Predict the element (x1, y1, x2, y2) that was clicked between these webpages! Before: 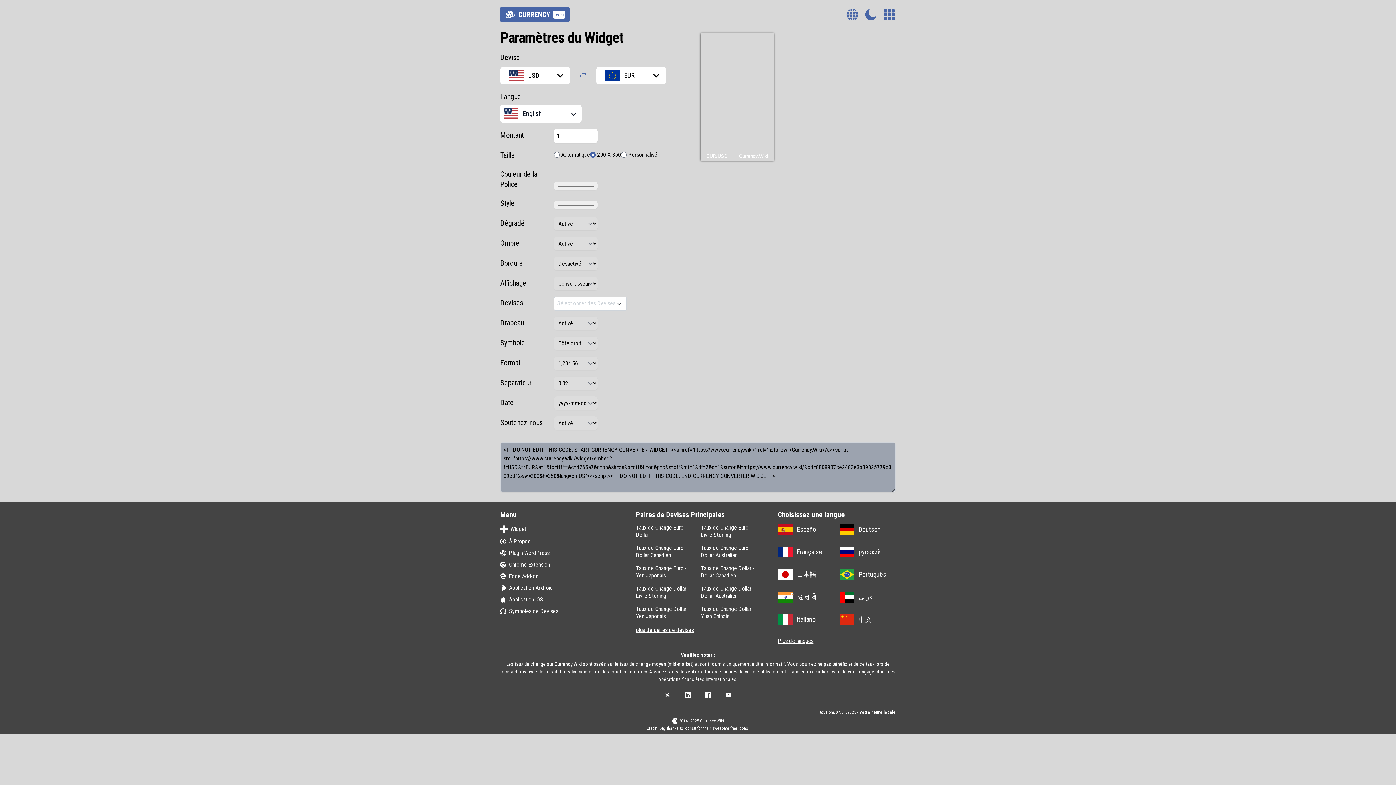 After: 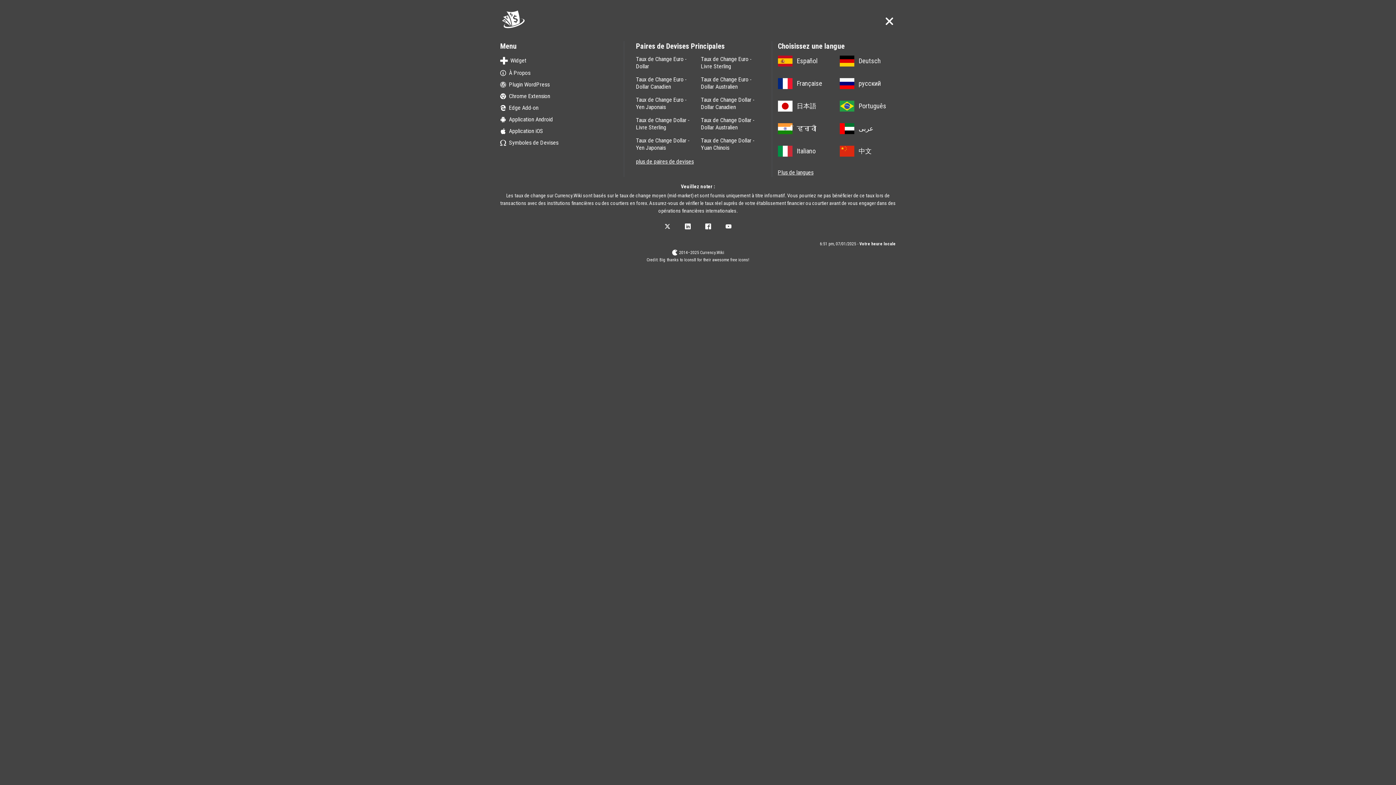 Action: bbox: (883, 8, 896, 20) label: Menu de Pied de Page